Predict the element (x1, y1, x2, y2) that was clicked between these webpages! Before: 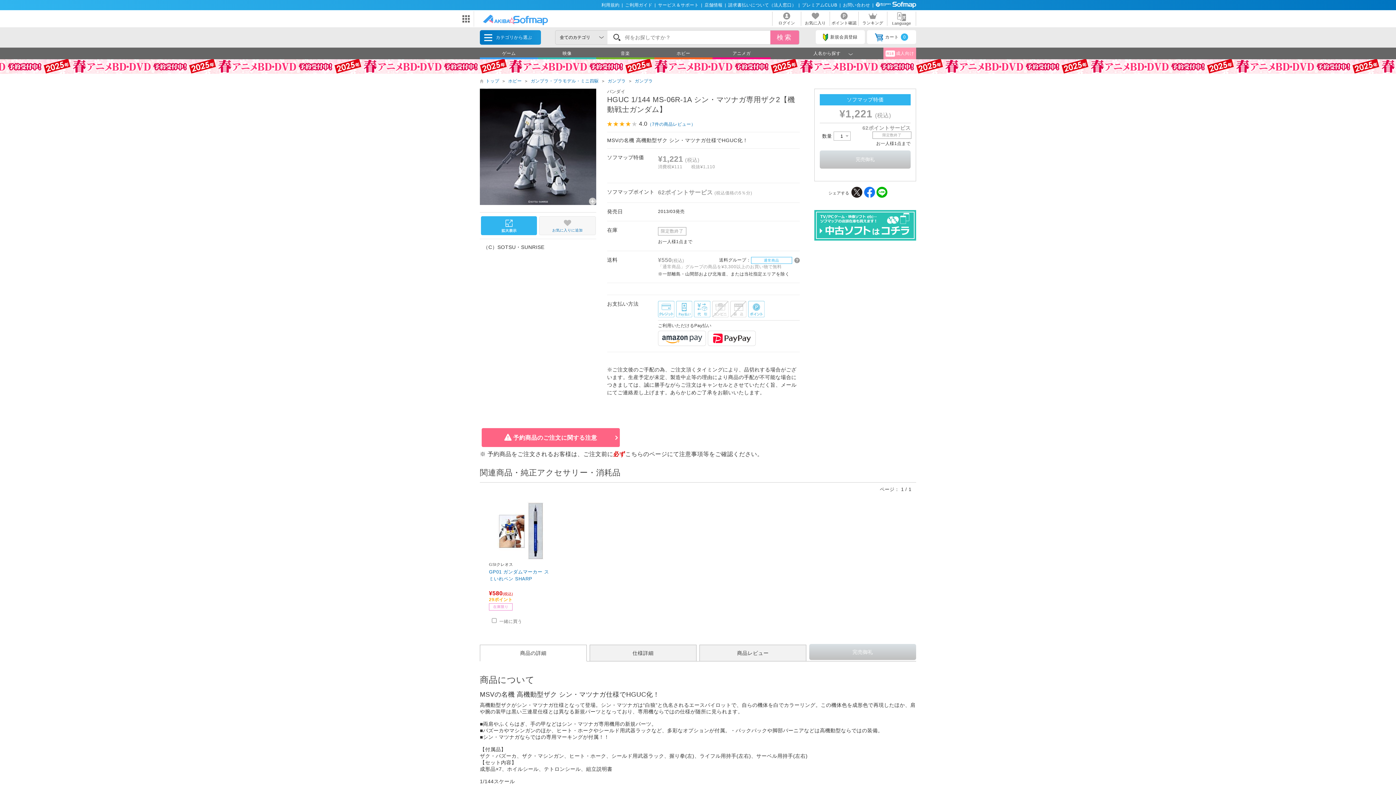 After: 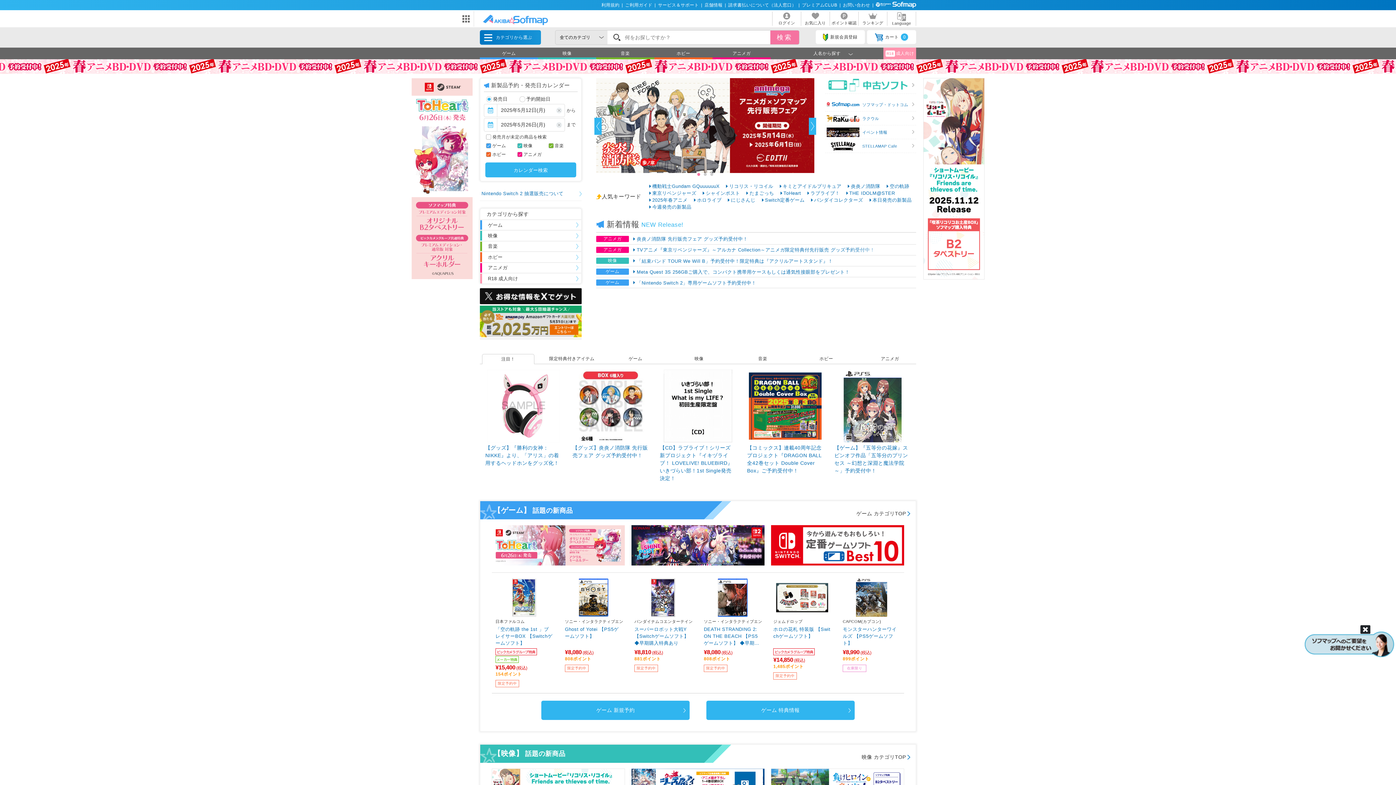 Action: bbox: (481, 10, 550, 27)